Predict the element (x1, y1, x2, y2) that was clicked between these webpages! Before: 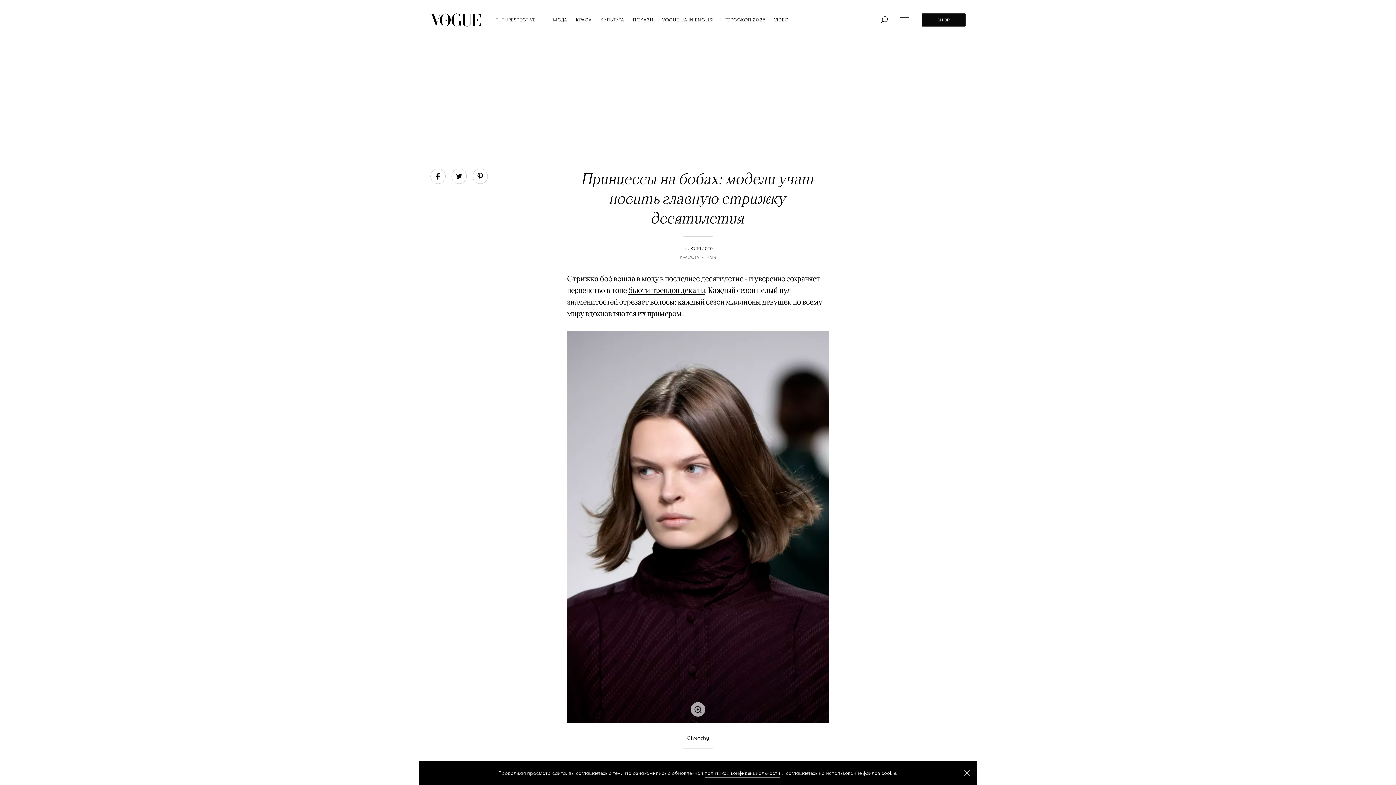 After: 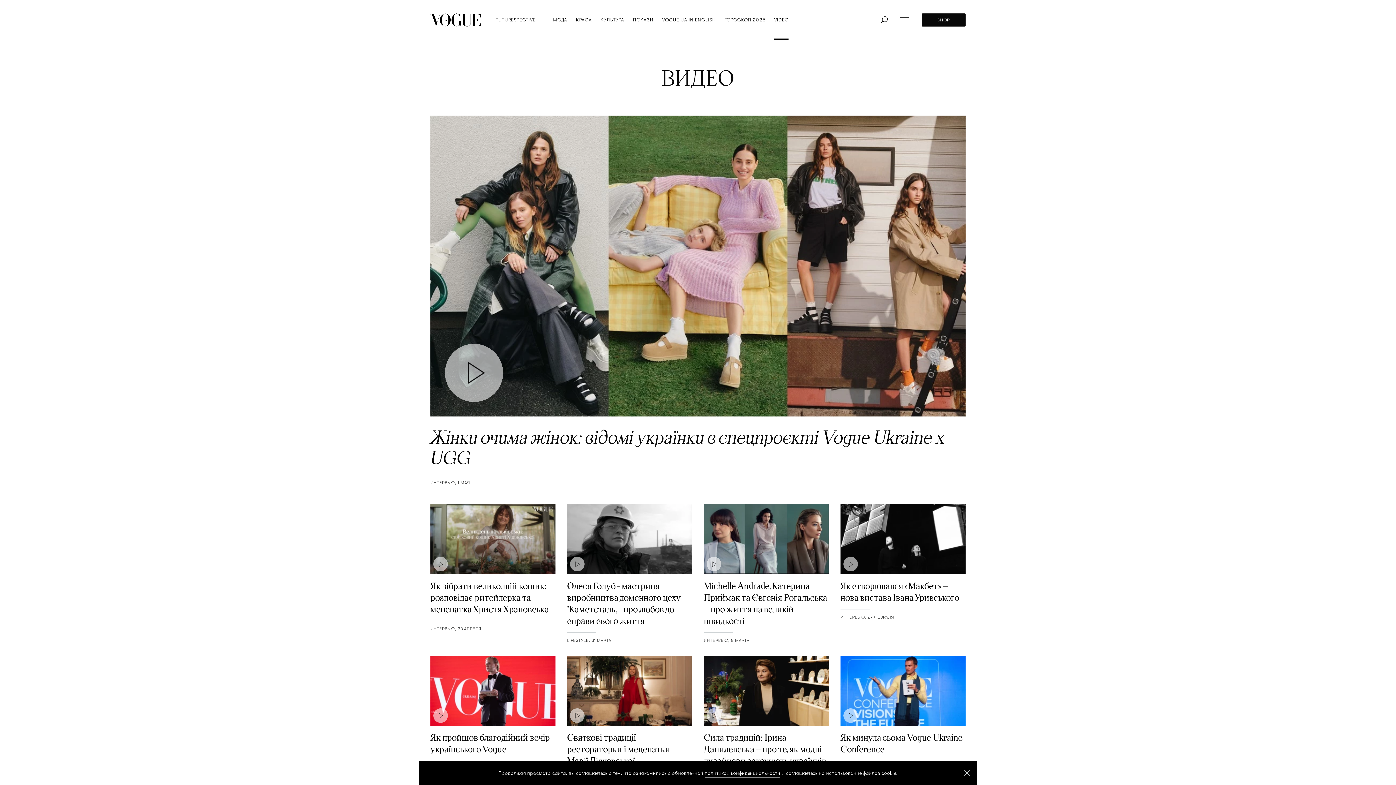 Action: bbox: (774, 0, 788, 39) label: VIDEO